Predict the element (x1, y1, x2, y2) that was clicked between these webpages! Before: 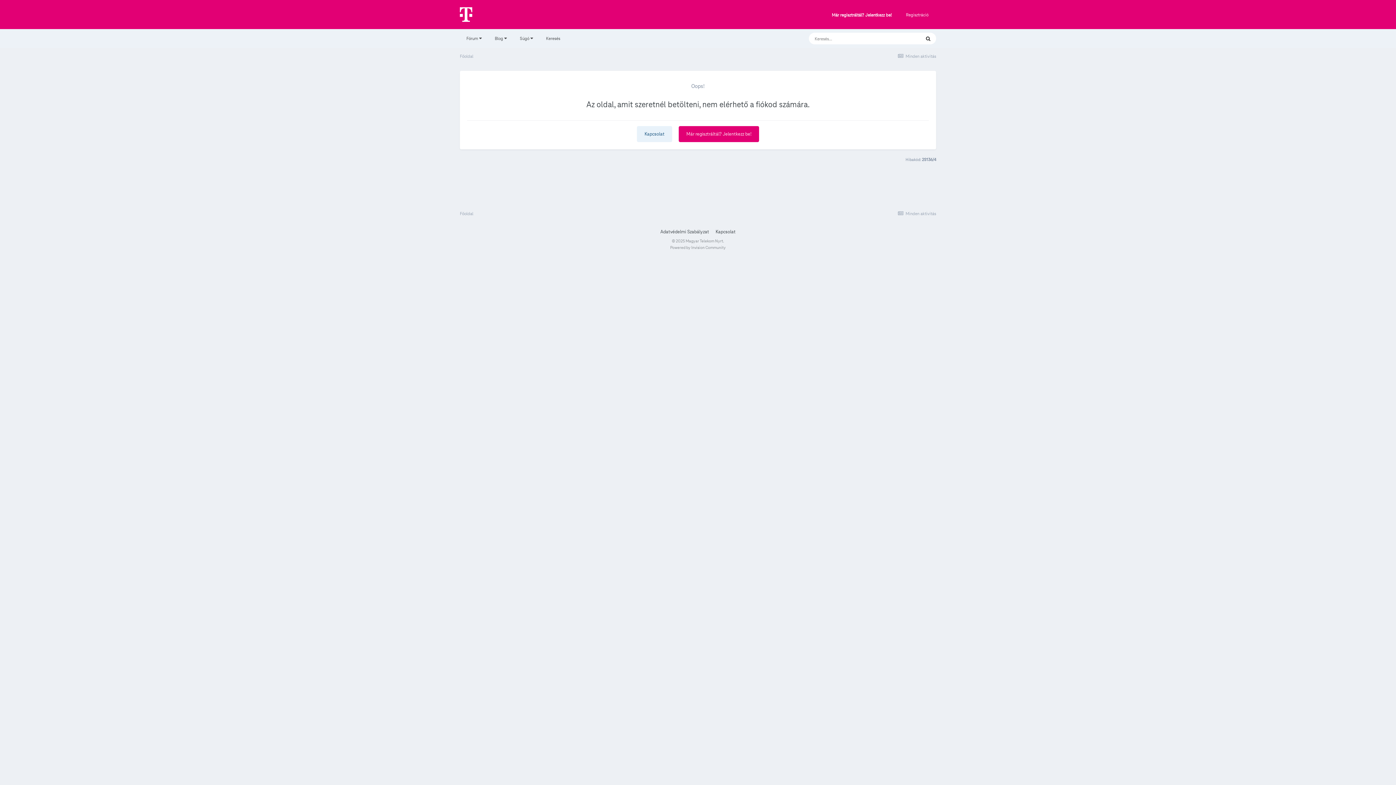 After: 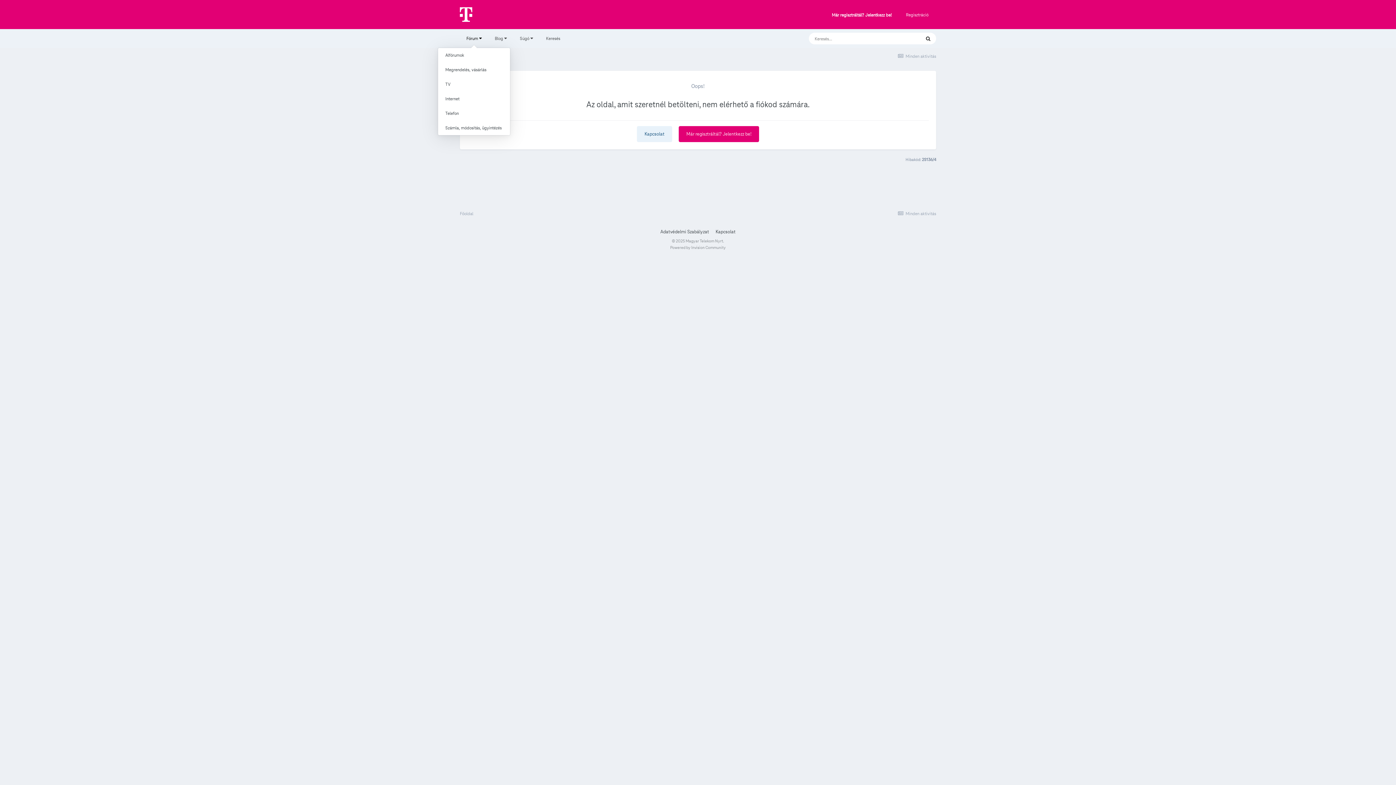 Action: label: Fórum  bbox: (460, 29, 488, 48)